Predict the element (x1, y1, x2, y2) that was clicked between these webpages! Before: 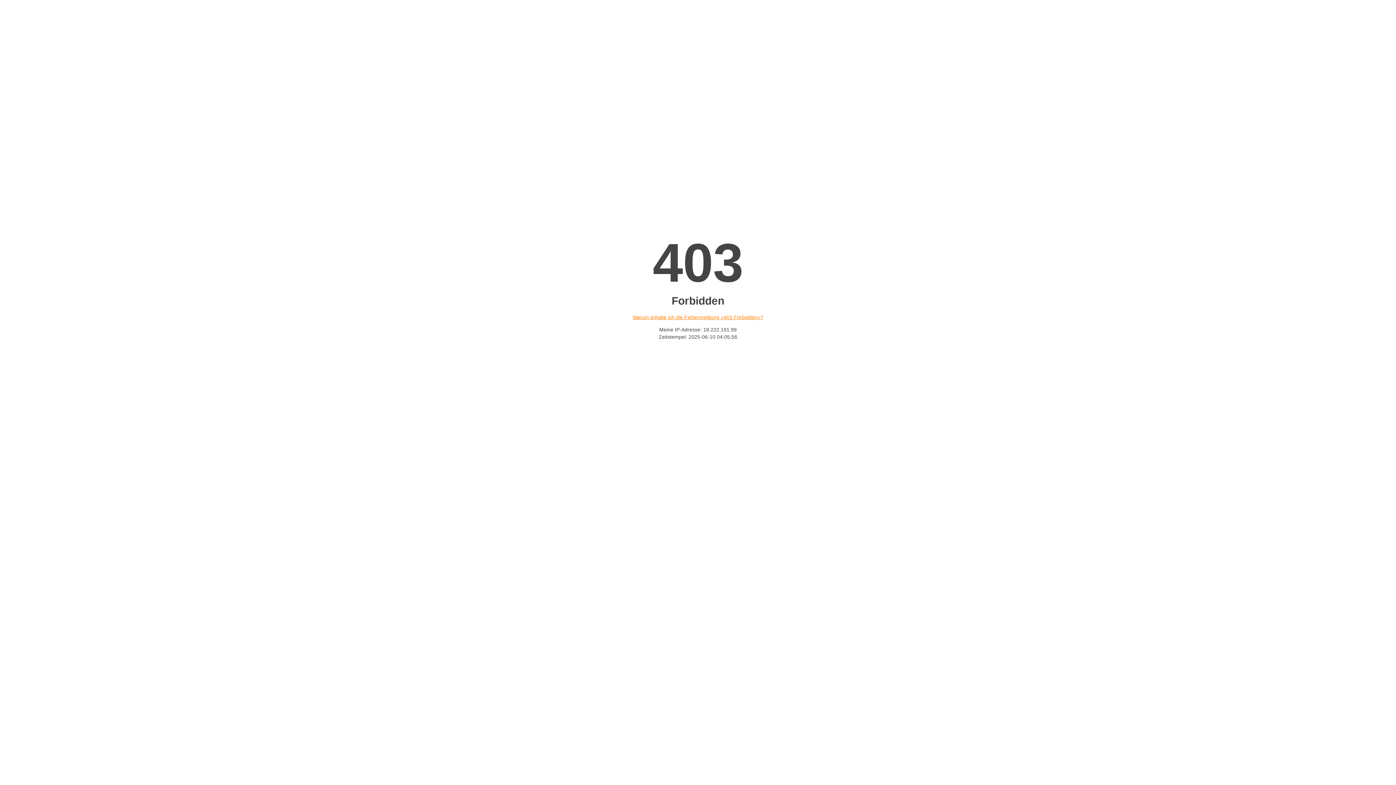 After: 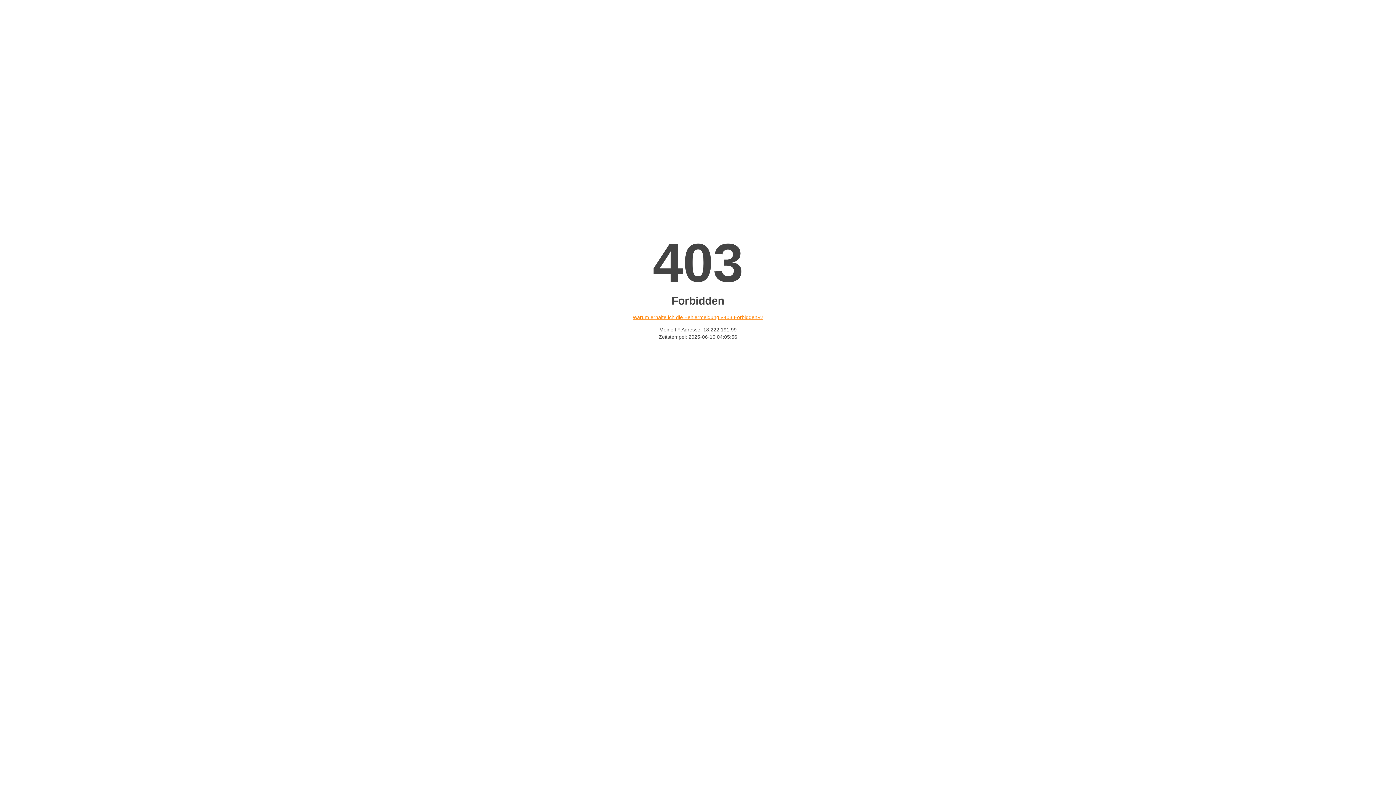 Action: label: Warum erhalte ich die Fehlermeldung «403 Forbidden»? bbox: (632, 314, 763, 320)